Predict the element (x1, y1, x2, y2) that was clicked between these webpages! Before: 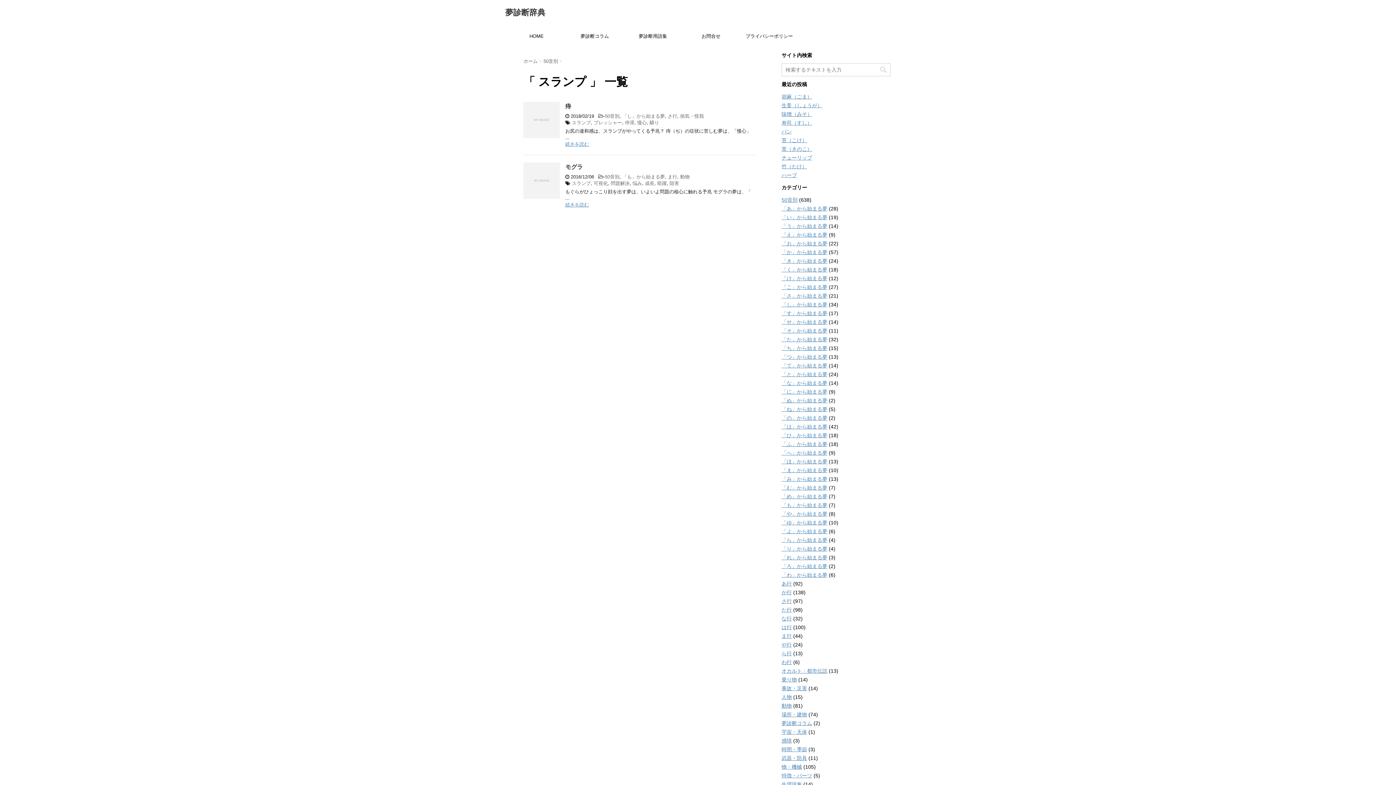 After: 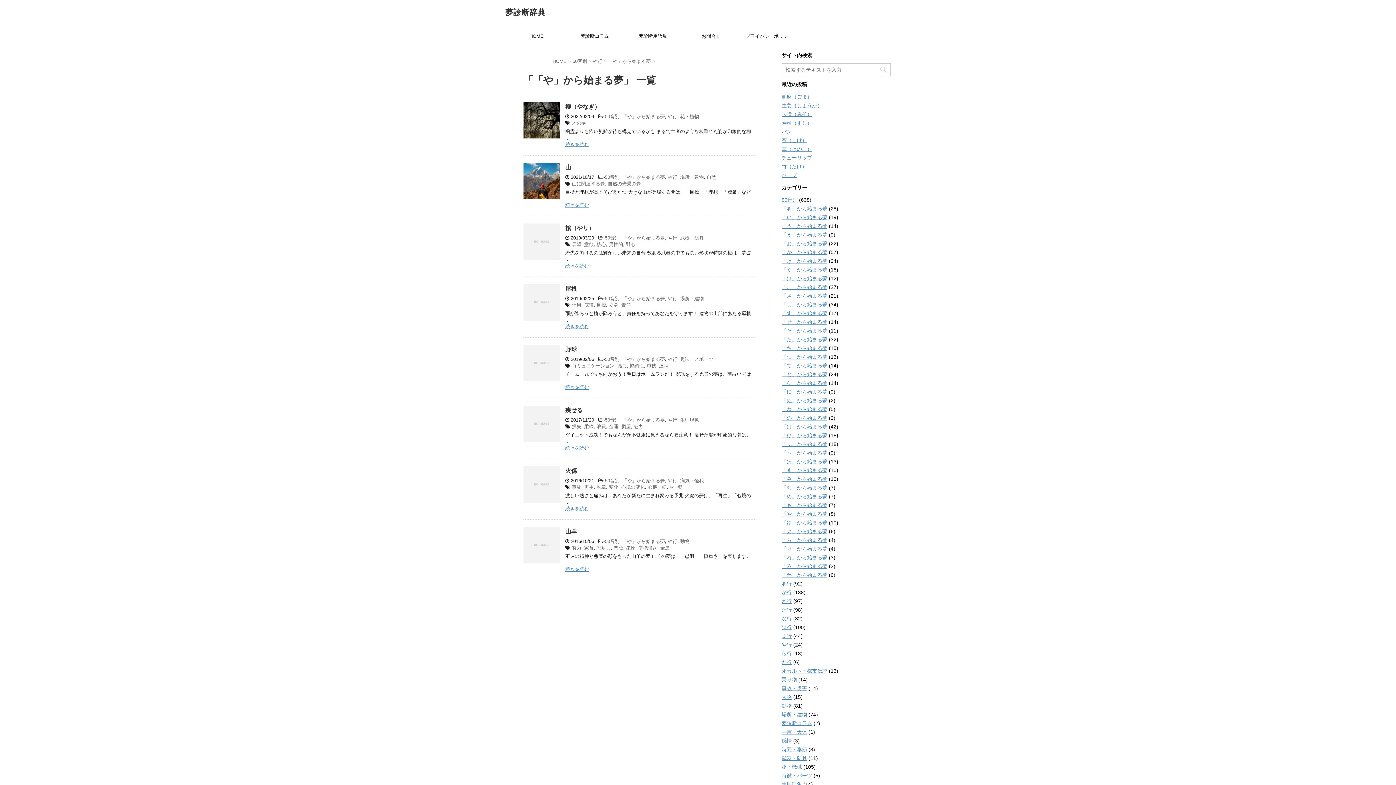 Action: label: 「や」から始まる夢 bbox: (781, 511, 827, 517)